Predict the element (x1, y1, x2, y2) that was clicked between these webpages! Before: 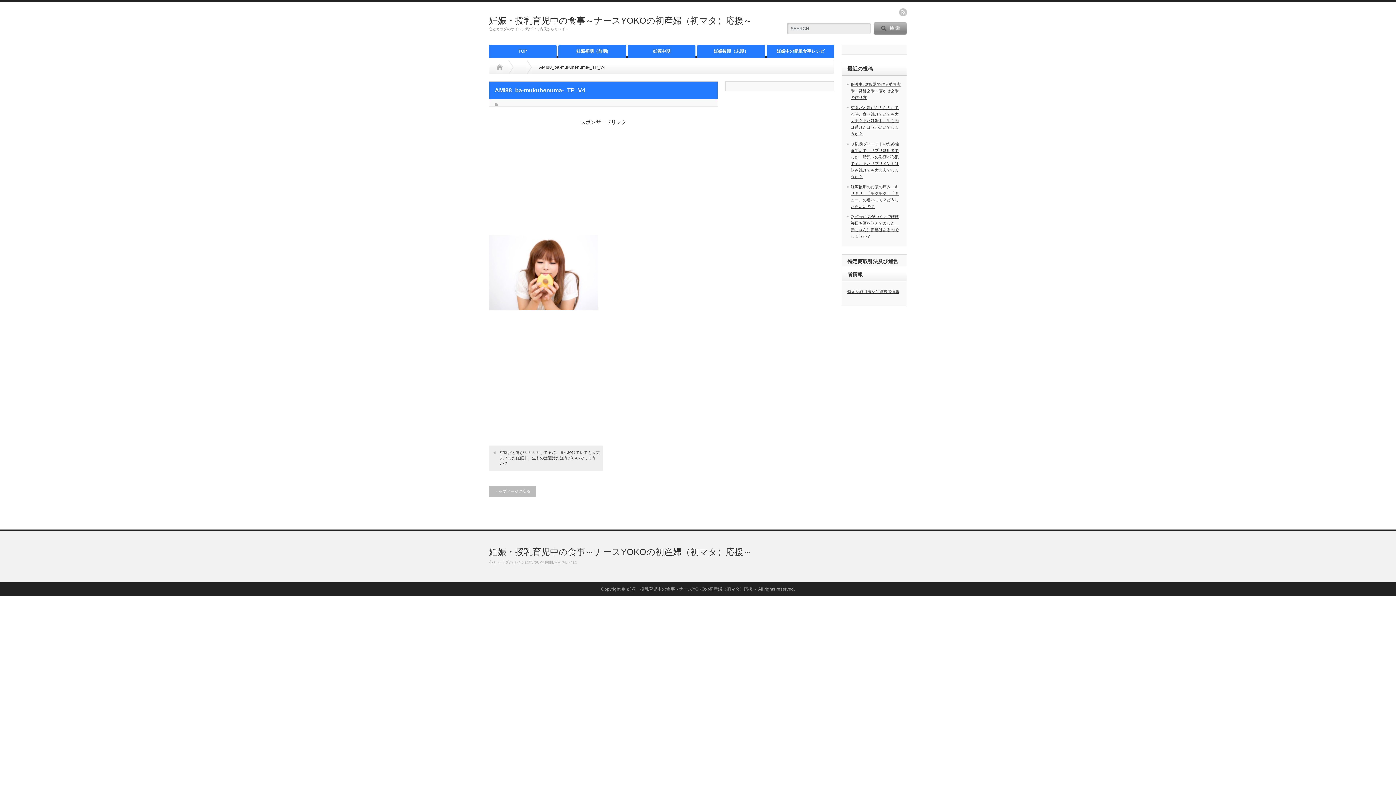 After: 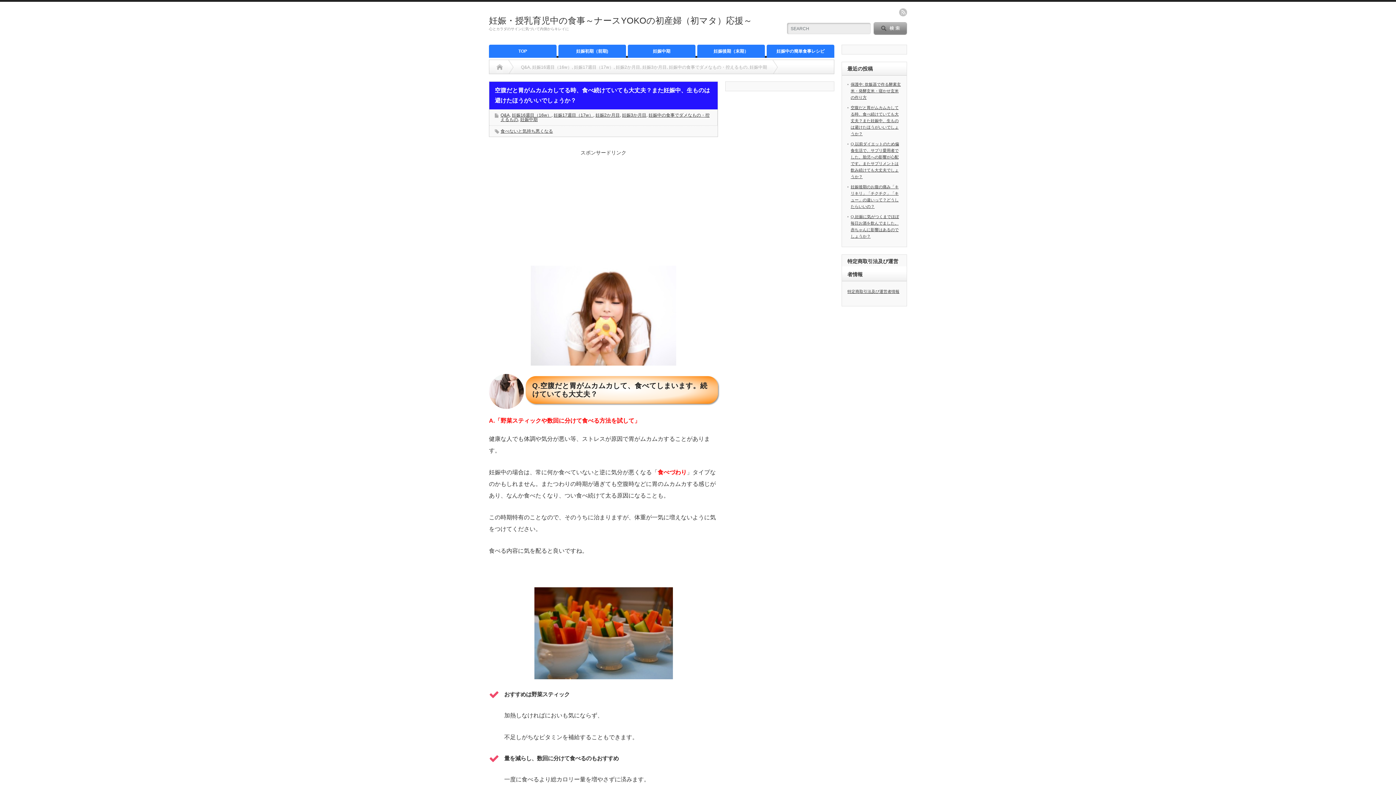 Action: bbox: (850, 105, 898, 136) label: 空腹だと胃がムカムカしてる時、食べ続けていても大丈夫？また妊娠中、生ものは避けたほうがいいでしょうか？